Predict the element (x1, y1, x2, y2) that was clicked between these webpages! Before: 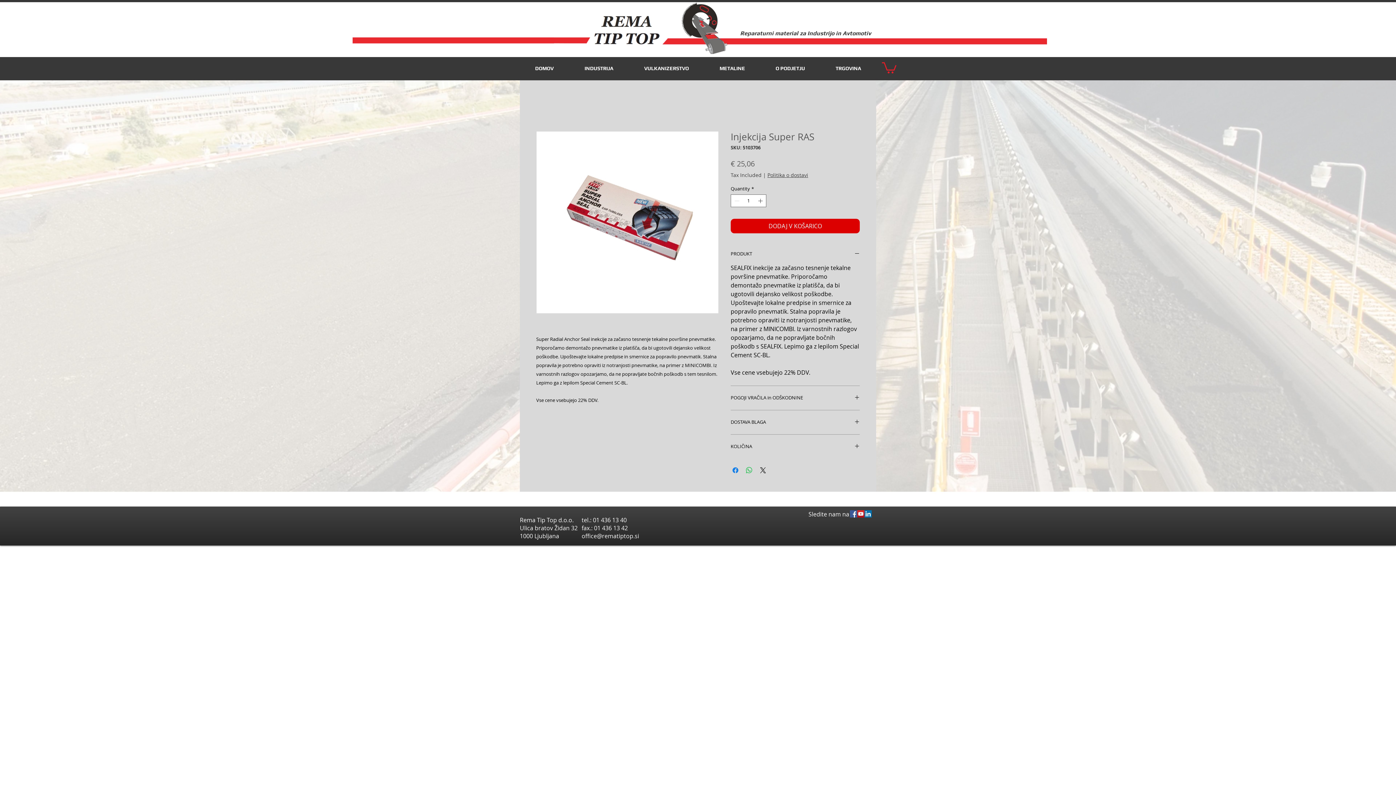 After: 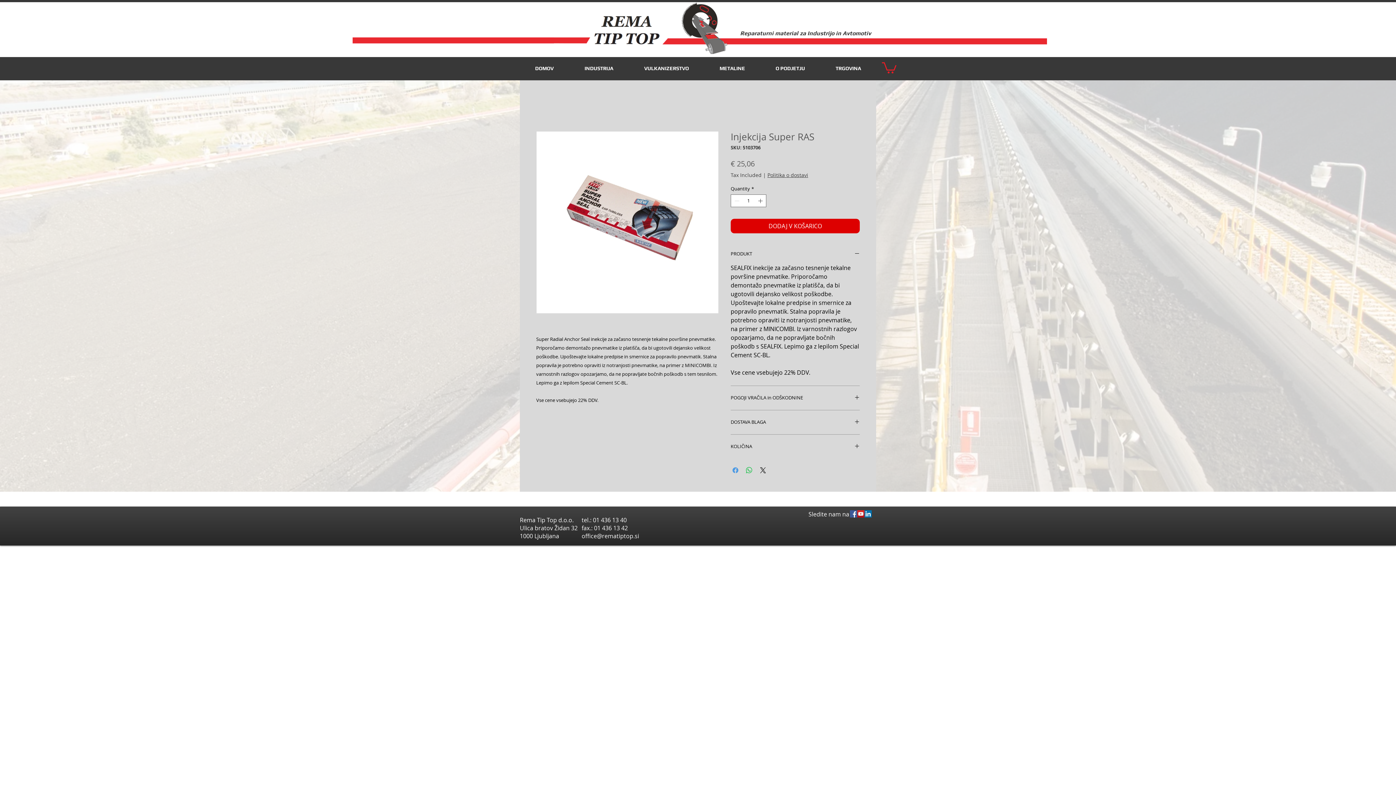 Action: label: Share on Facebook bbox: (731, 466, 740, 474)